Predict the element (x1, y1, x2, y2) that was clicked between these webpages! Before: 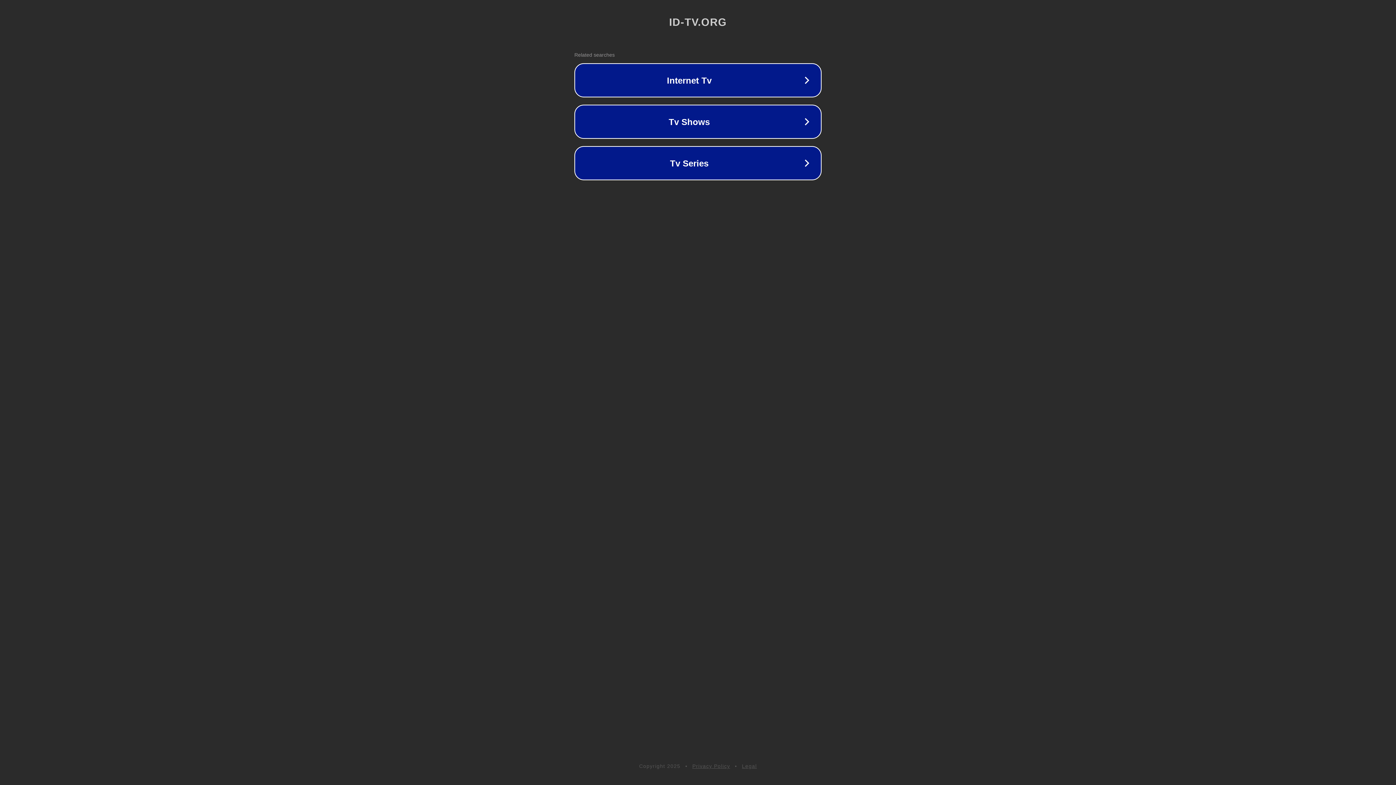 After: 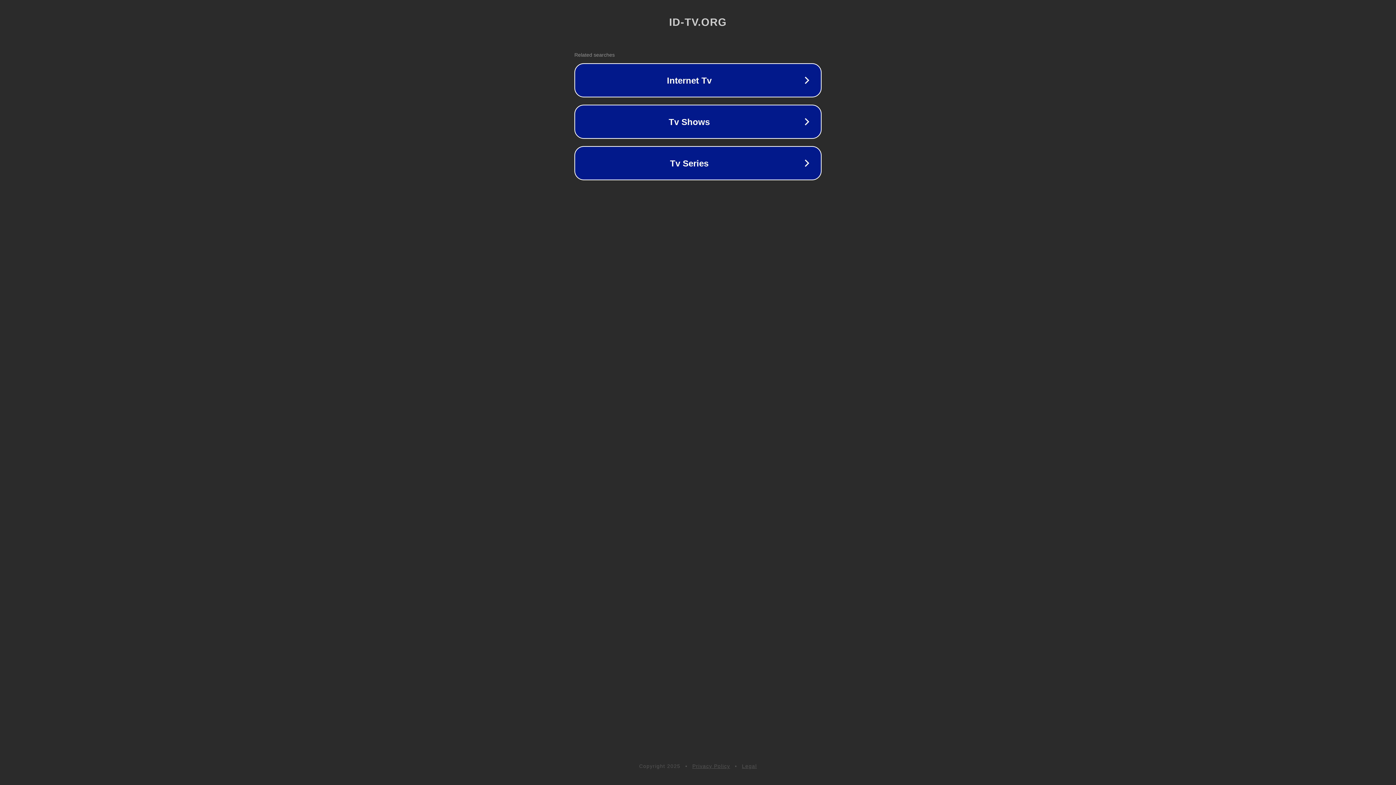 Action: label: Legal bbox: (742, 763, 757, 769)